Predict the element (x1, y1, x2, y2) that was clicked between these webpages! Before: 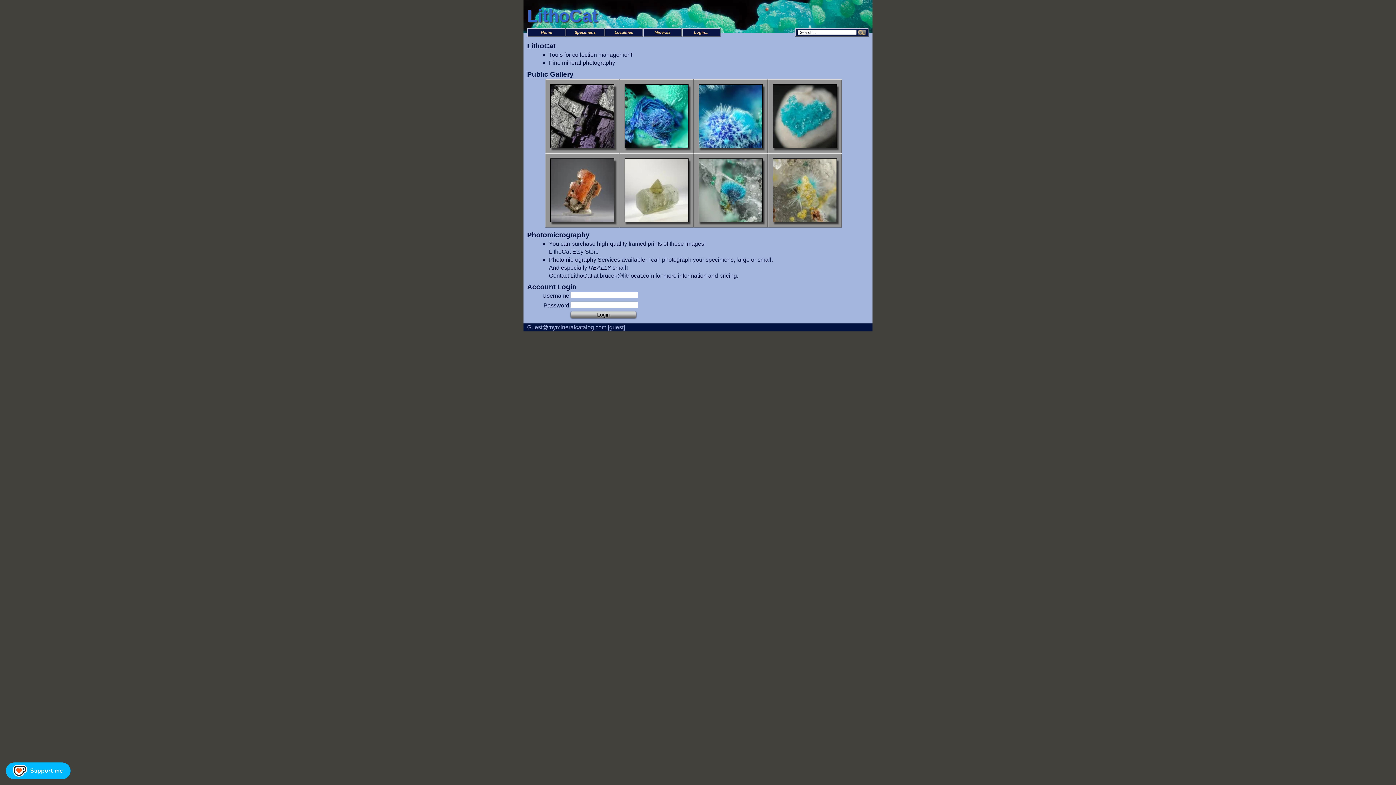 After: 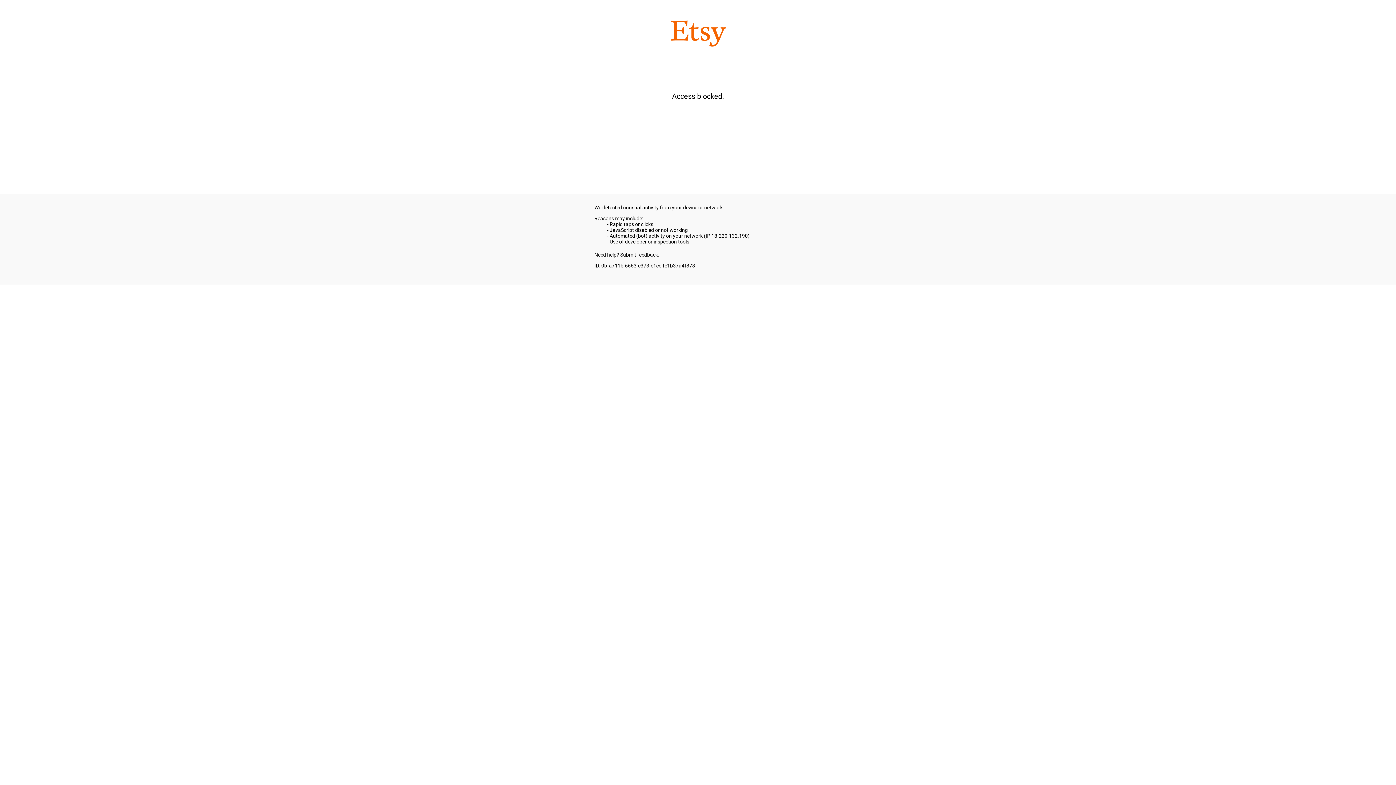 Action: label: LithoCat Etsy Store bbox: (549, 248, 598, 254)